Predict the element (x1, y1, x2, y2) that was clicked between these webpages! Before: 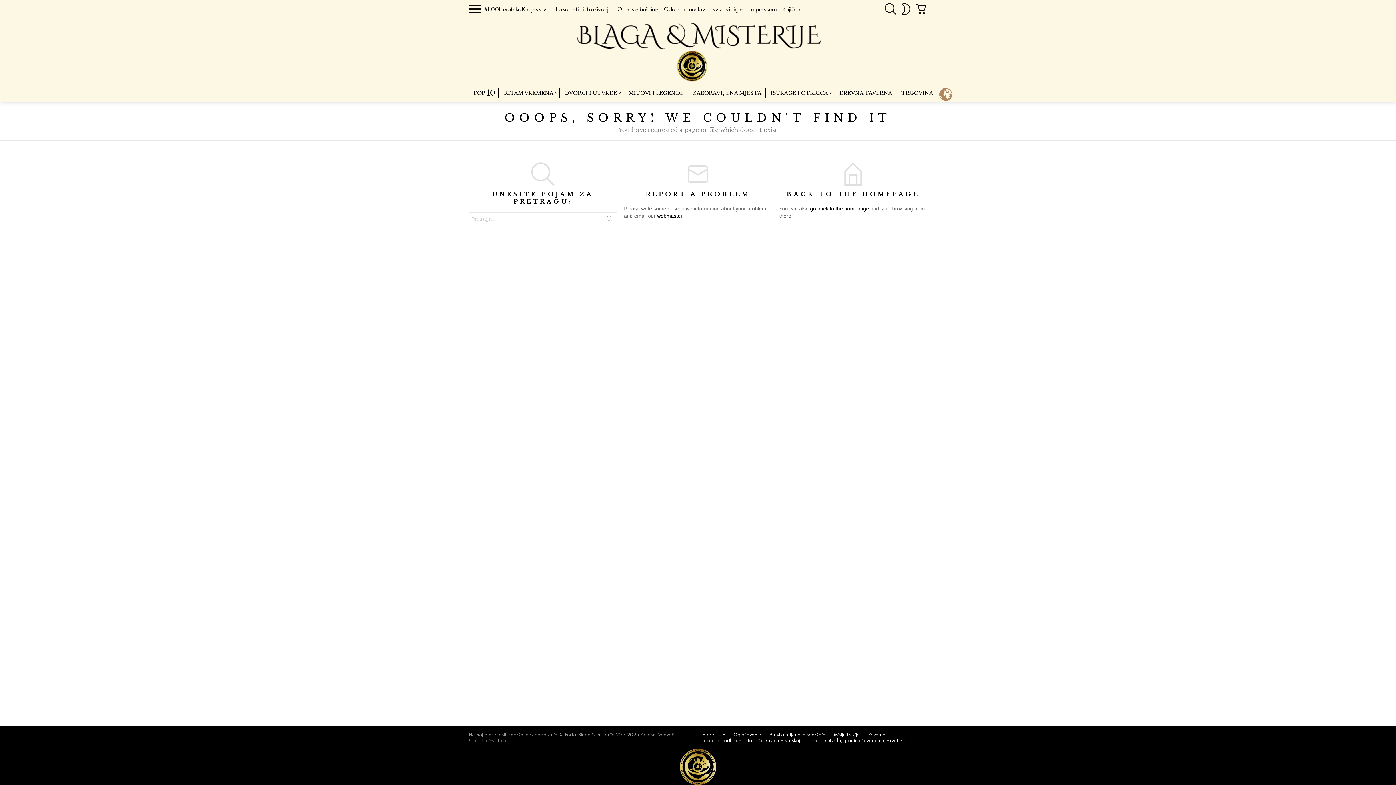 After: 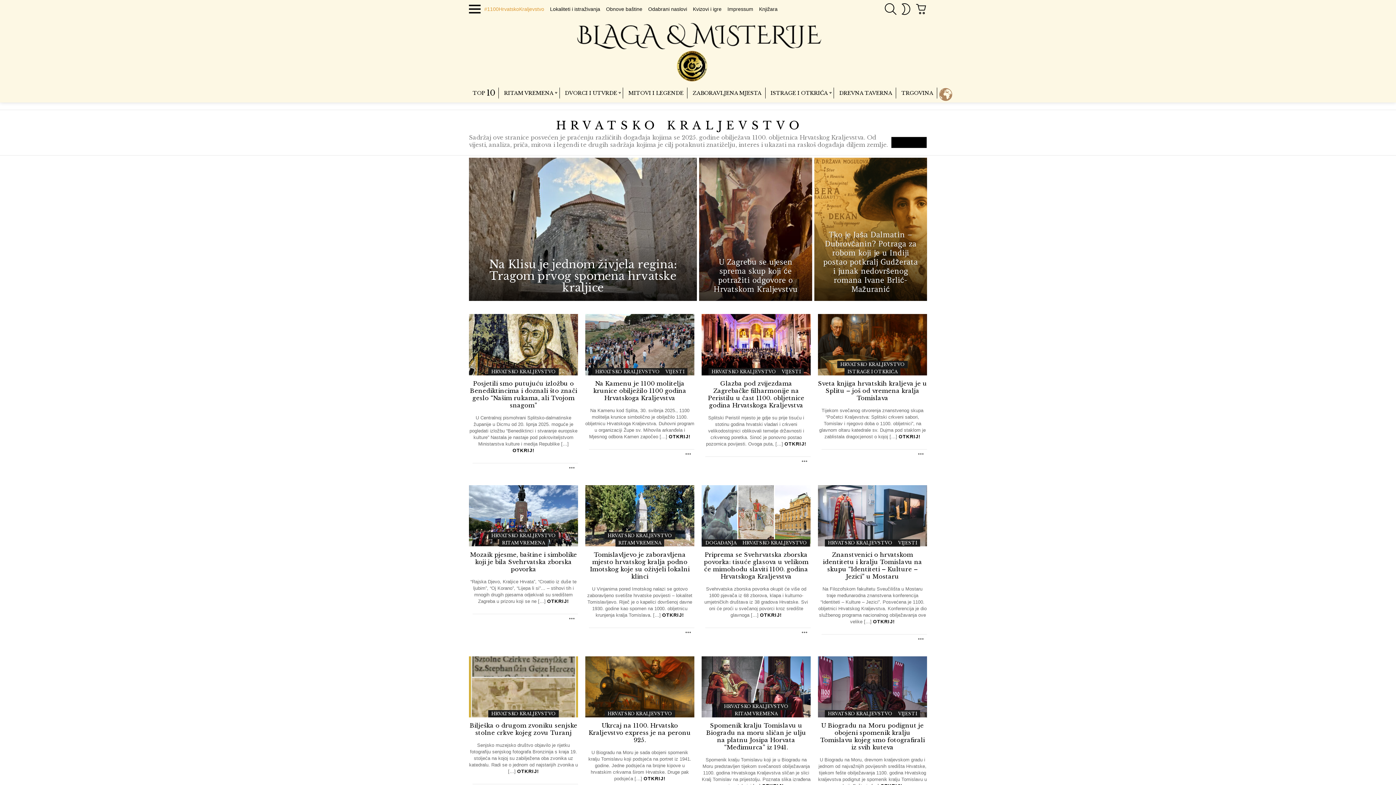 Action: bbox: (484, 3, 550, 14) label: #1100HrvatskoKraljevstvo